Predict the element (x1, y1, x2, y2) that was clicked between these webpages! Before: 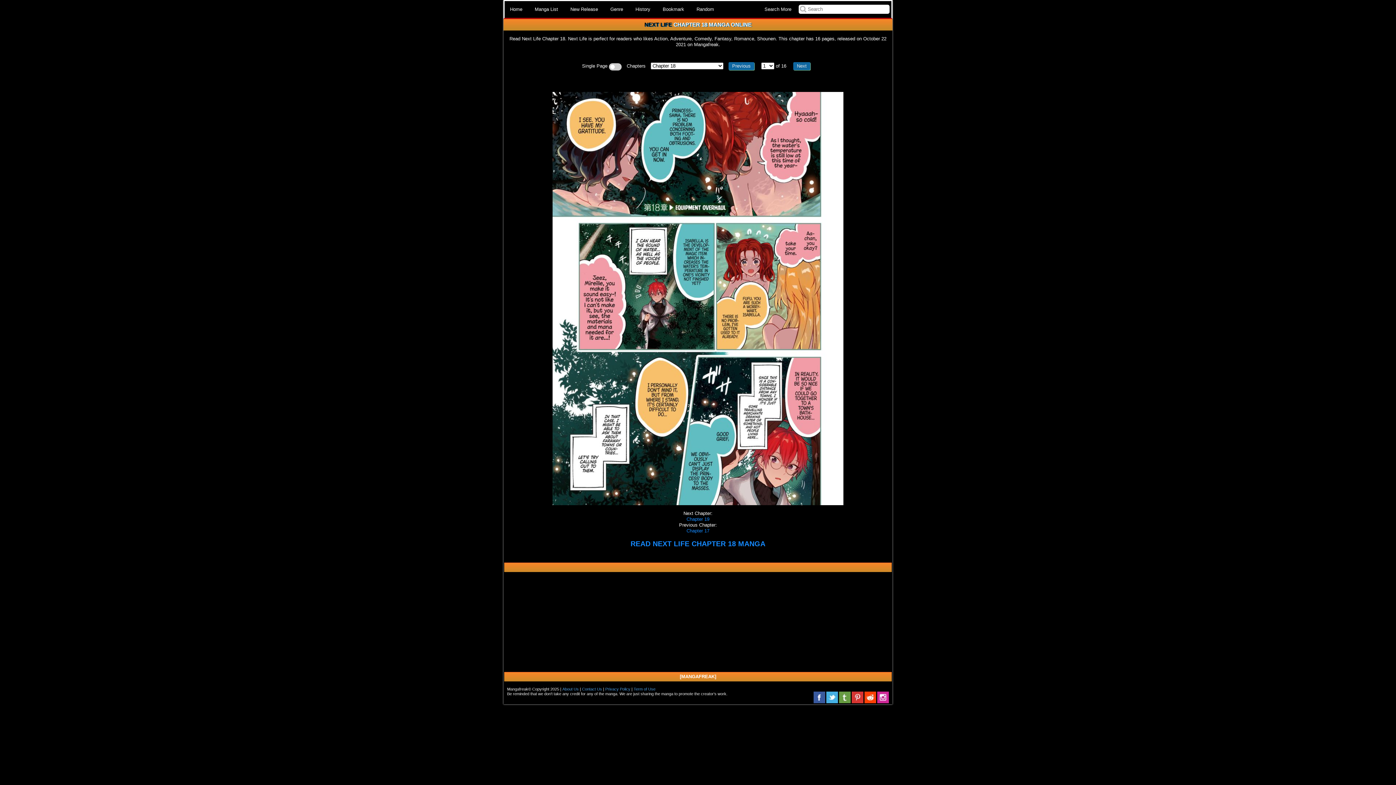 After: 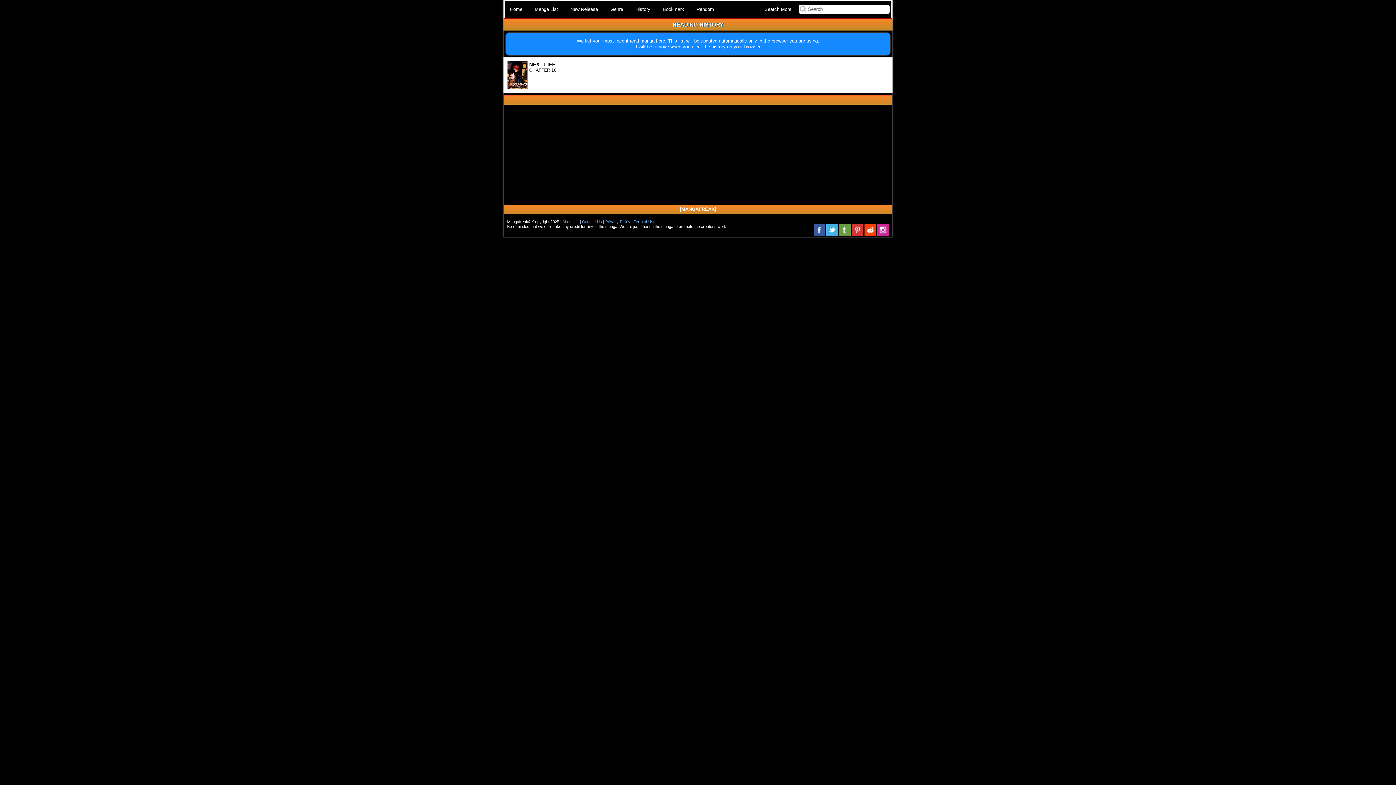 Action: bbox: (630, 1, 656, 17) label: History